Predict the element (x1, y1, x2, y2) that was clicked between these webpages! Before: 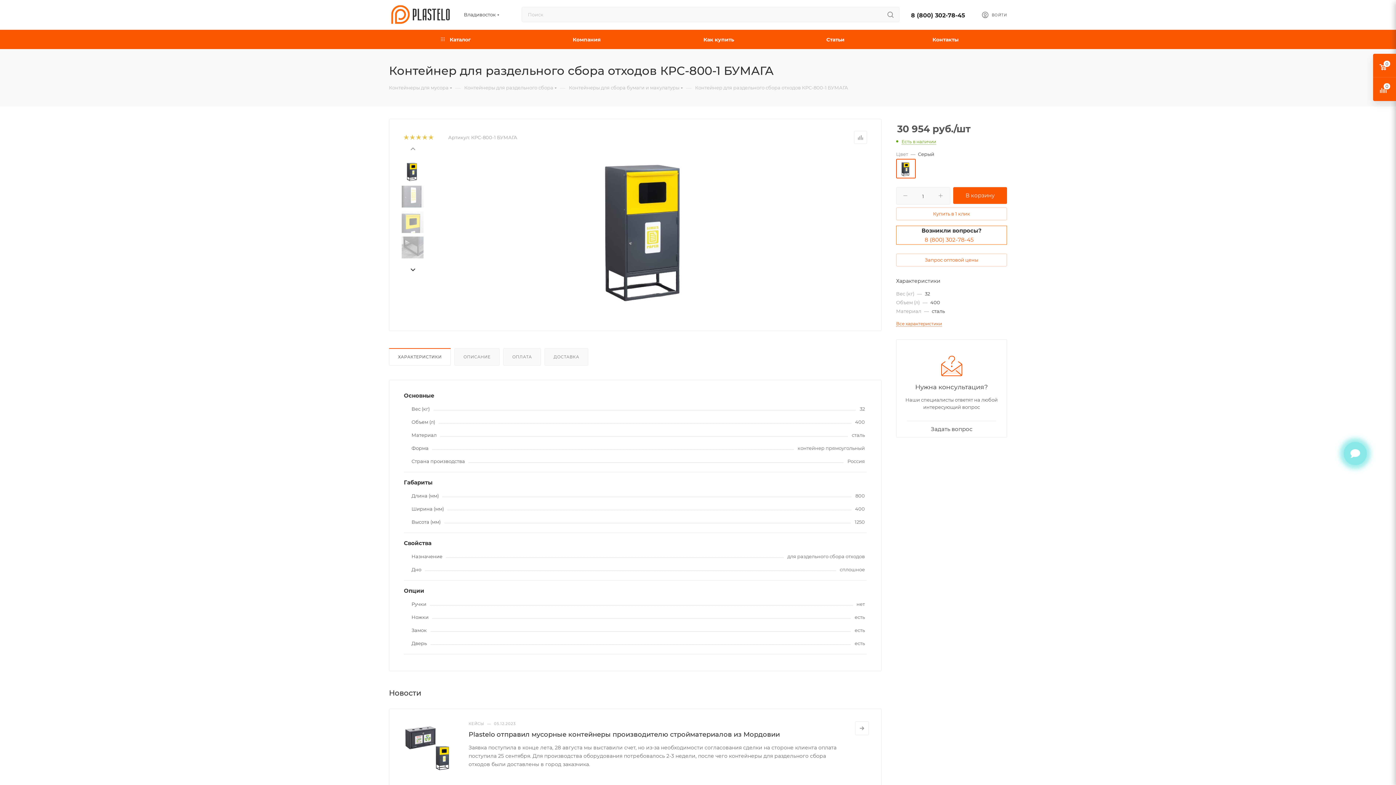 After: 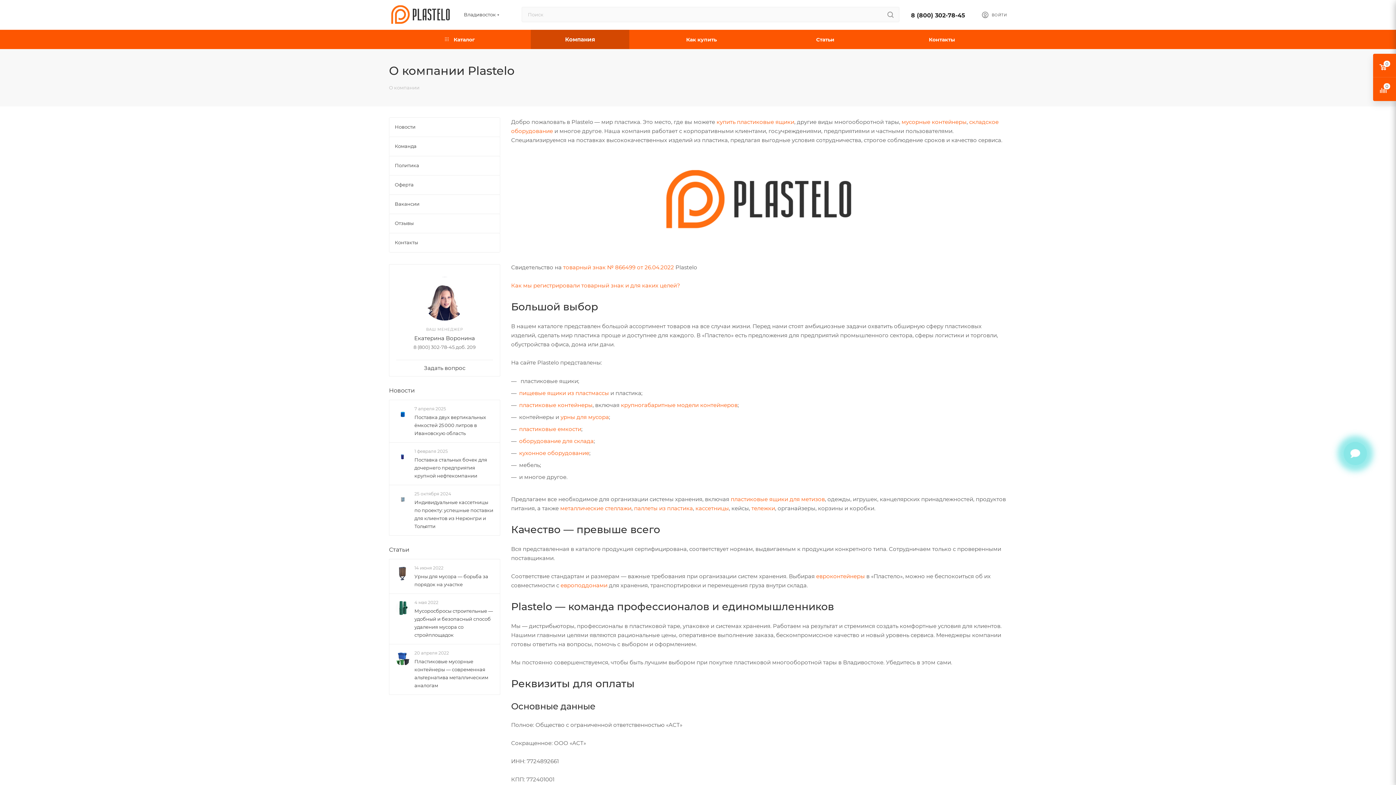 Action: label: Компания bbox: (522, 29, 650, 49)